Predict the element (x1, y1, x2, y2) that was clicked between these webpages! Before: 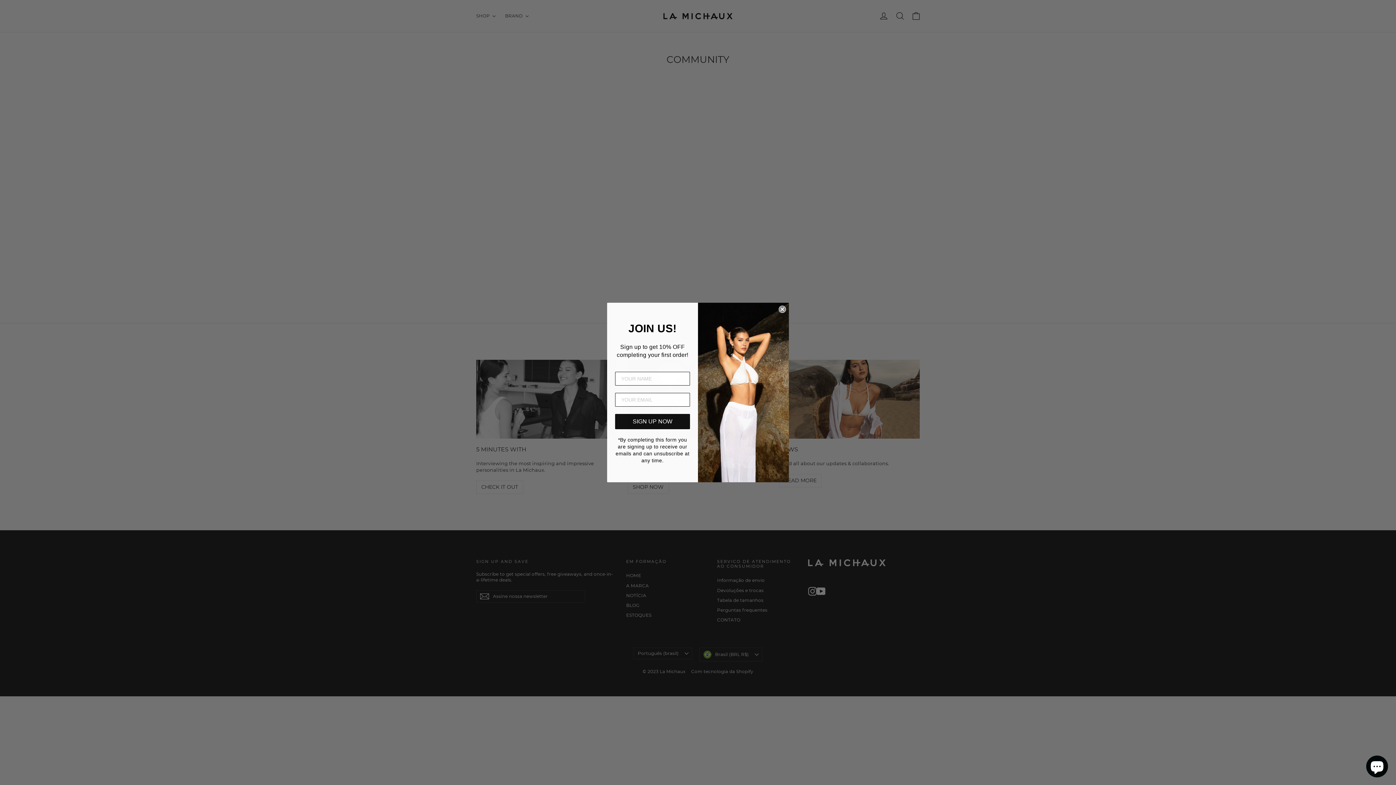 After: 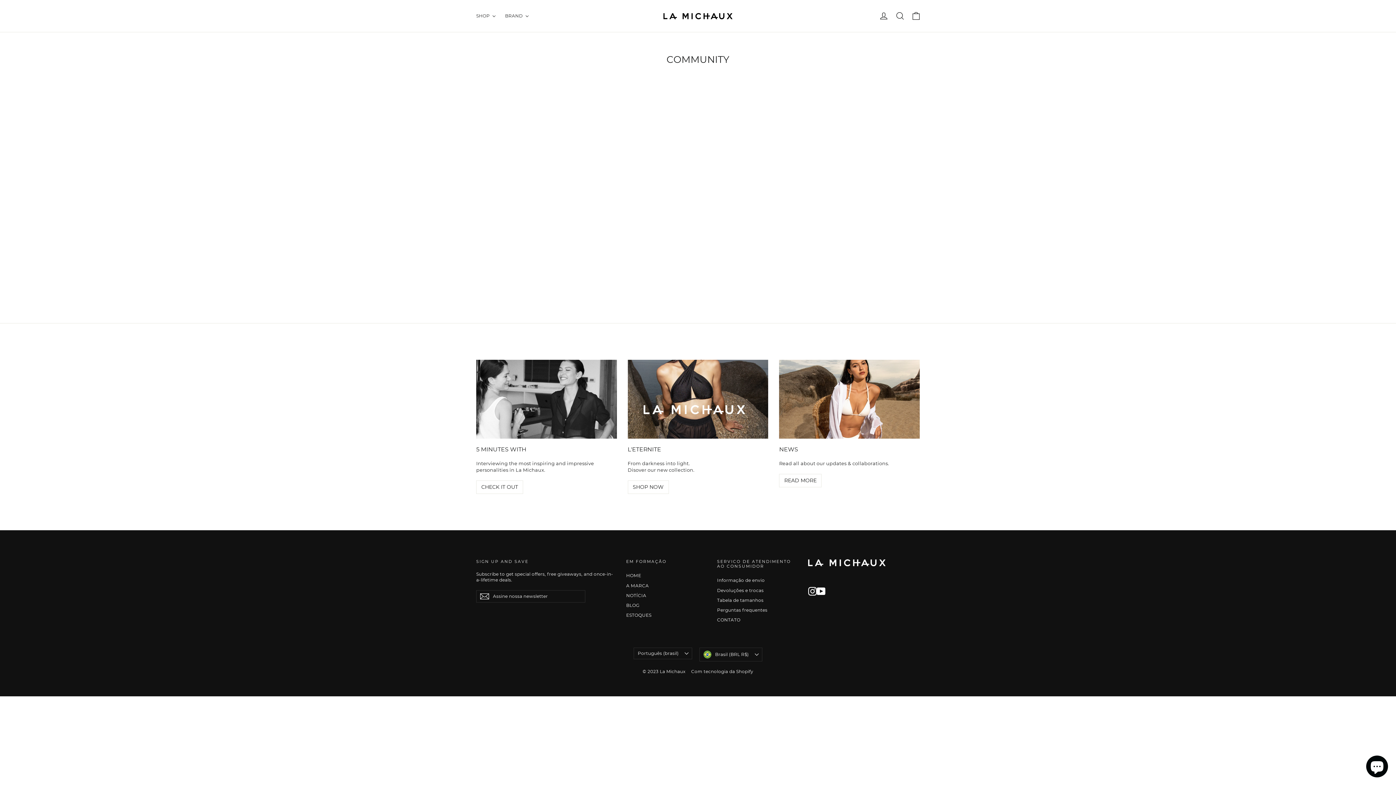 Action: label: Close dialog bbox: (778, 305, 786, 313)